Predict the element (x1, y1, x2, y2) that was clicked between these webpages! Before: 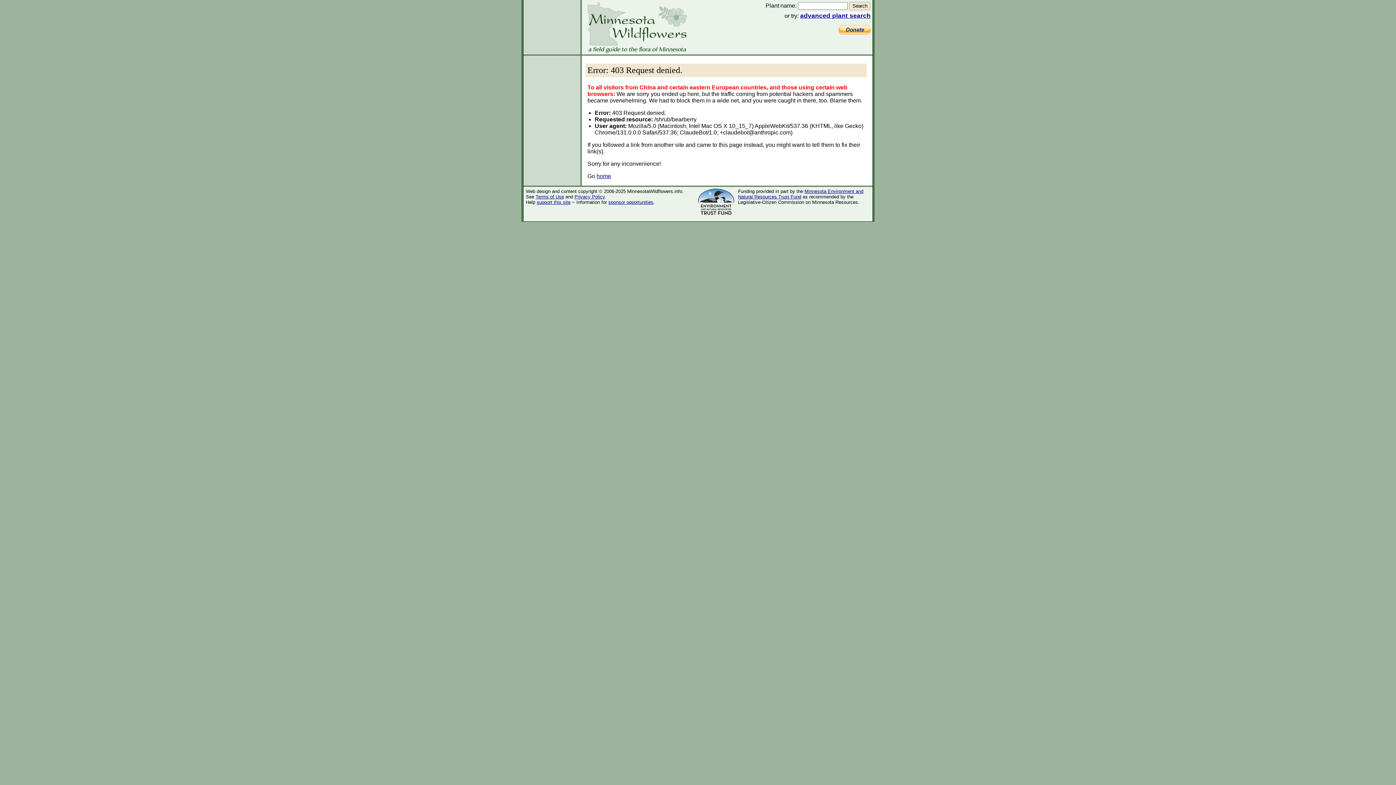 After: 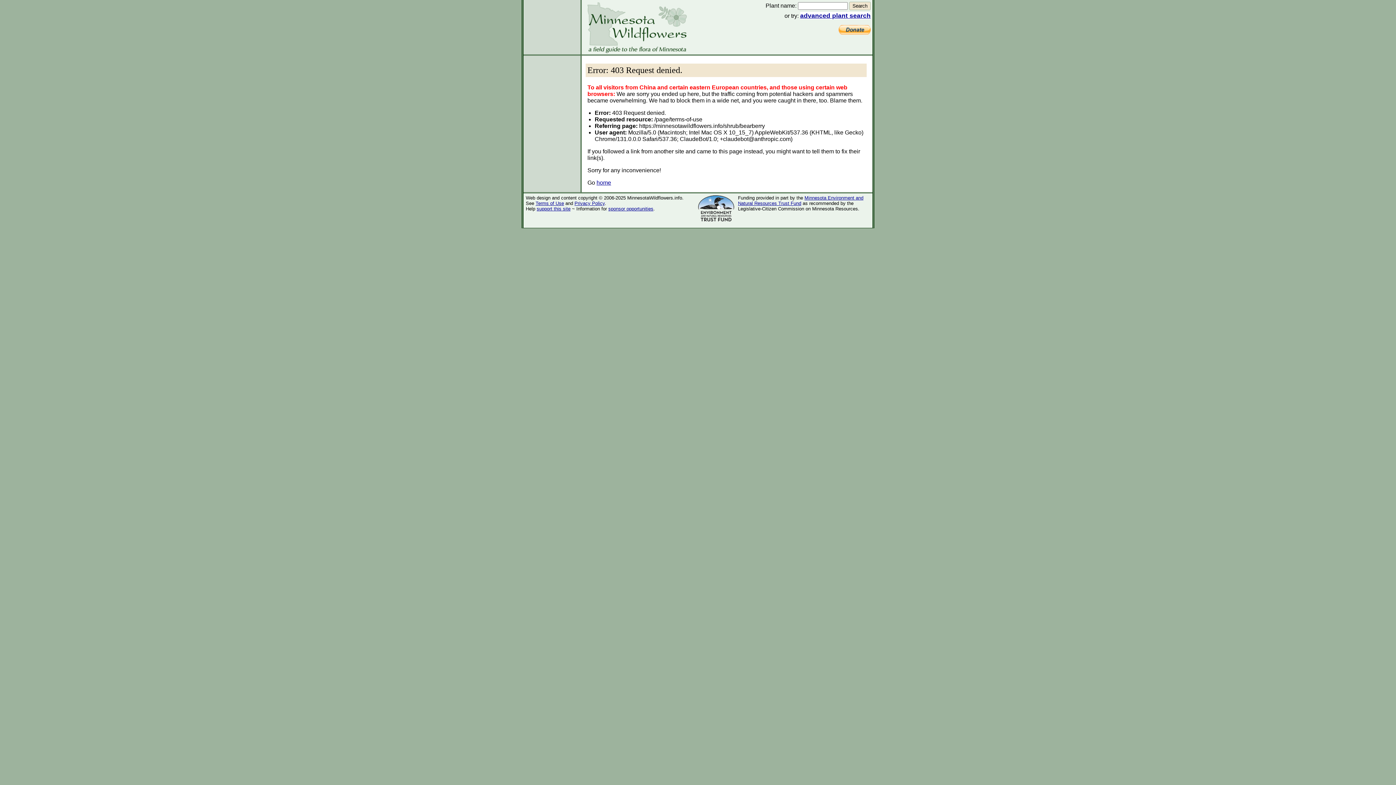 Action: label: Terms of Use bbox: (535, 194, 564, 199)